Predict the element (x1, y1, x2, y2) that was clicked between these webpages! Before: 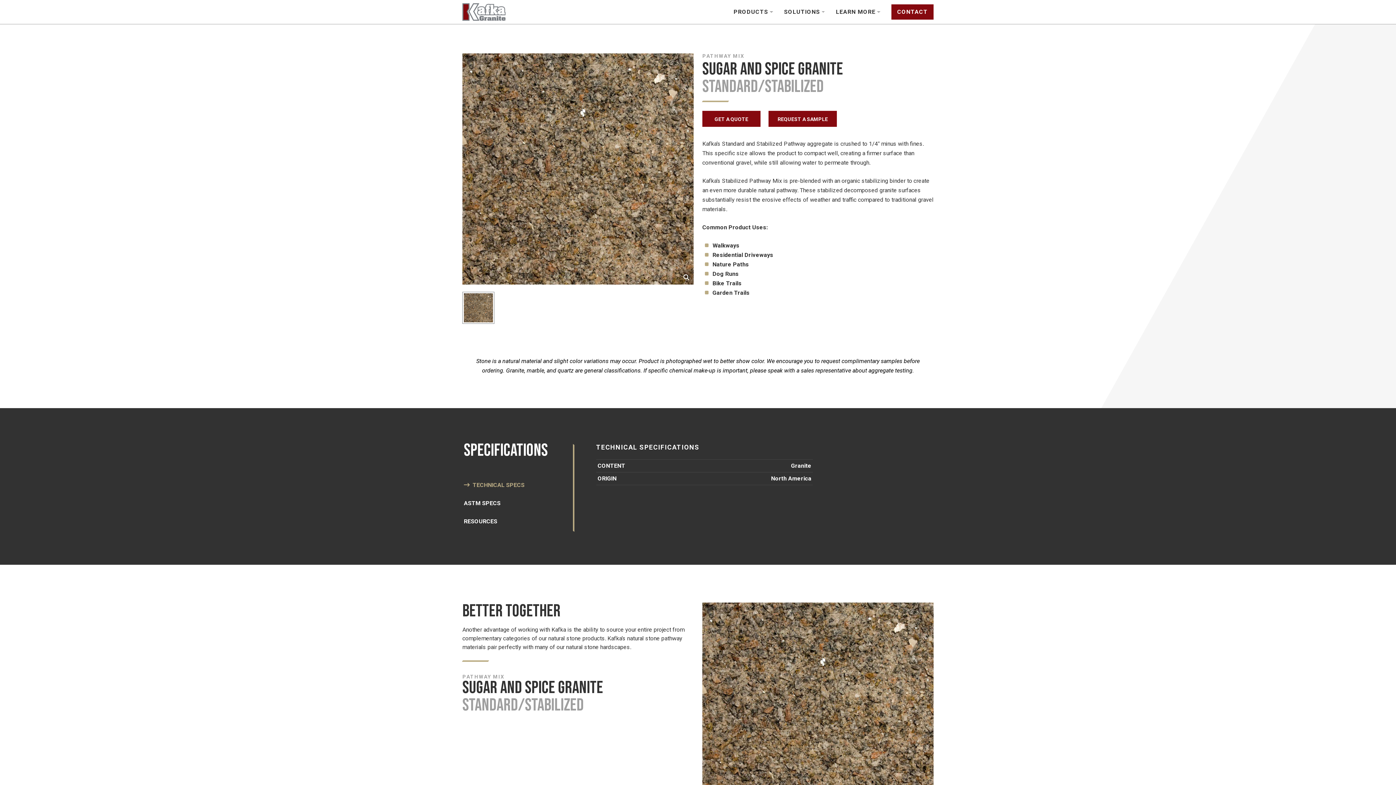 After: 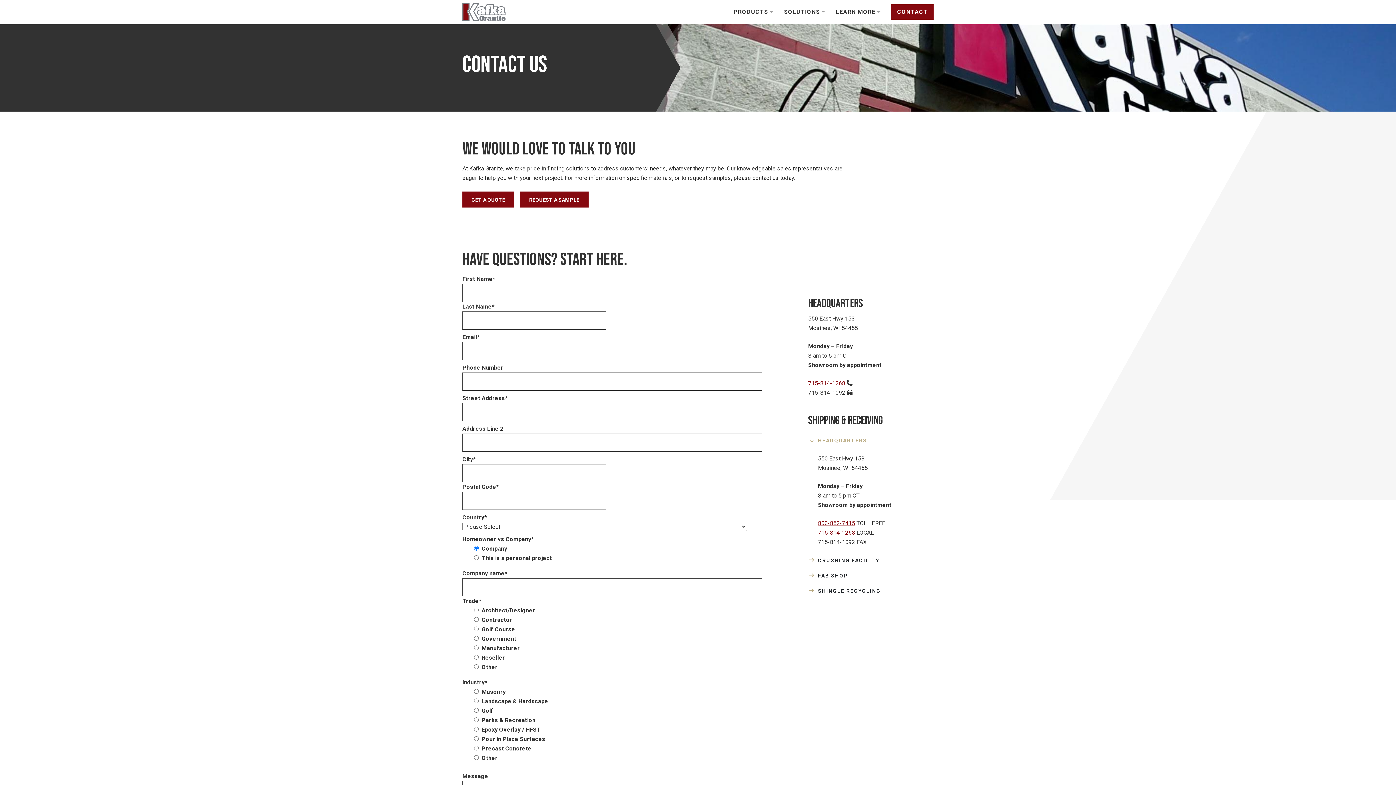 Action: bbox: (891, 4, 933, 19) label: CONTACT